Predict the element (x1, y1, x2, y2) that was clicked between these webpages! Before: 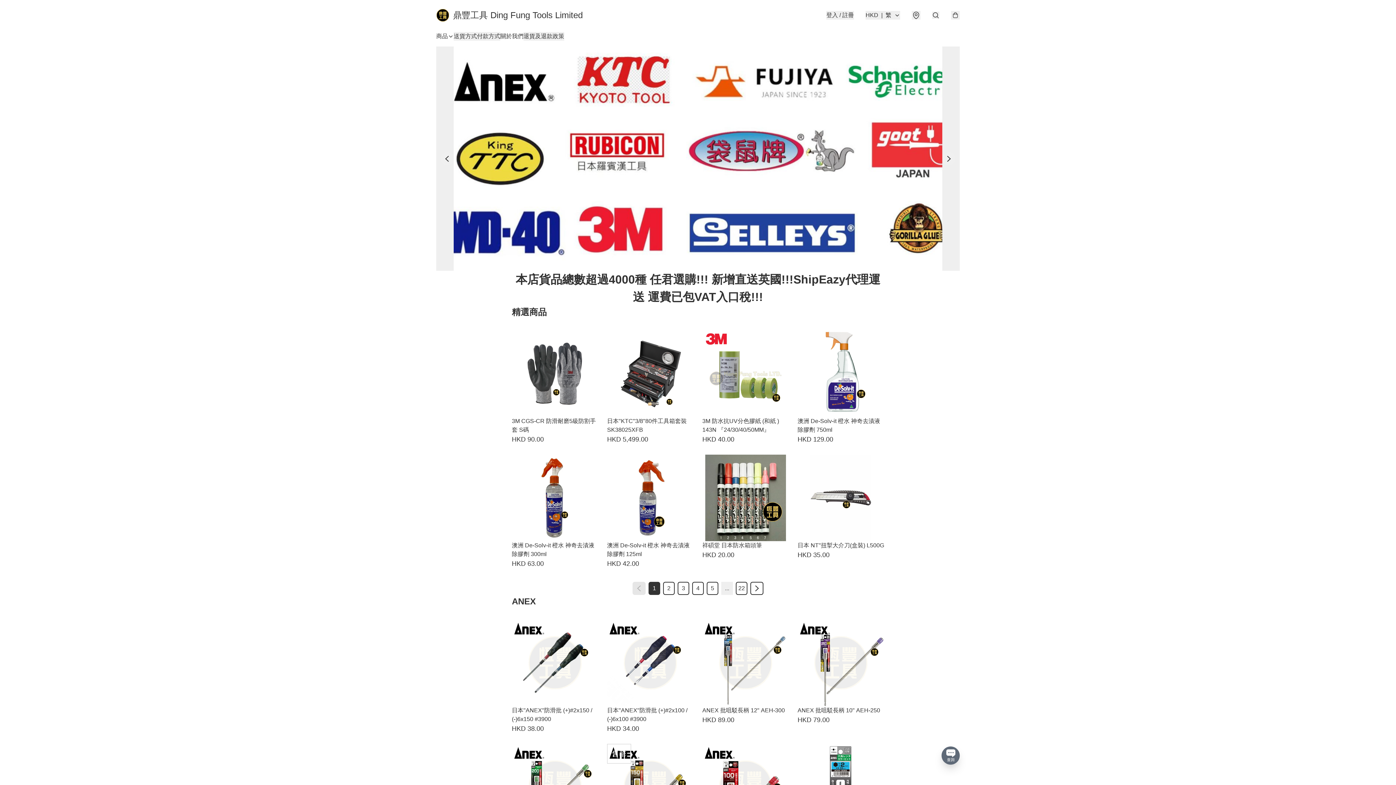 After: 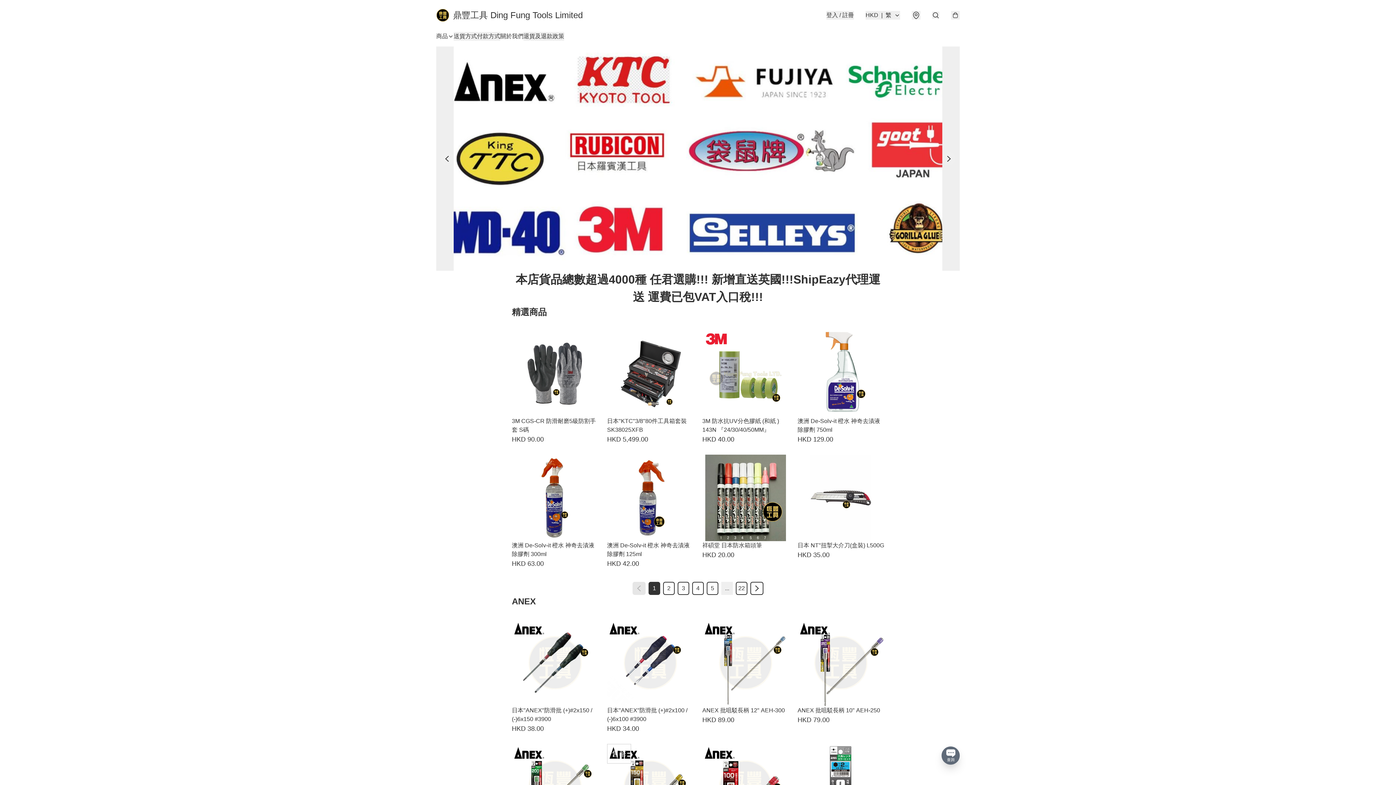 Action: bbox: (436, 8, 582, 21) label: 鼎豐工具 Ding Fung Tools Limited